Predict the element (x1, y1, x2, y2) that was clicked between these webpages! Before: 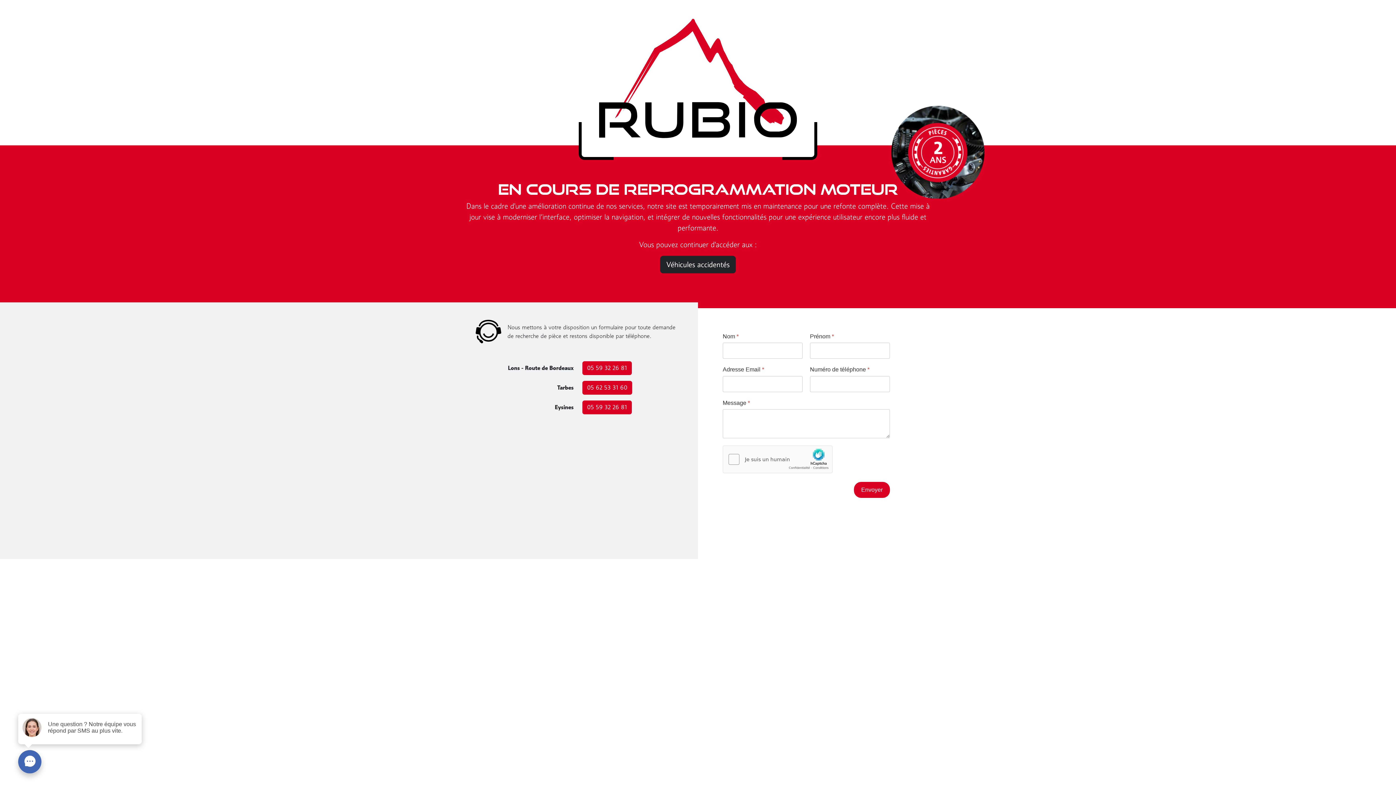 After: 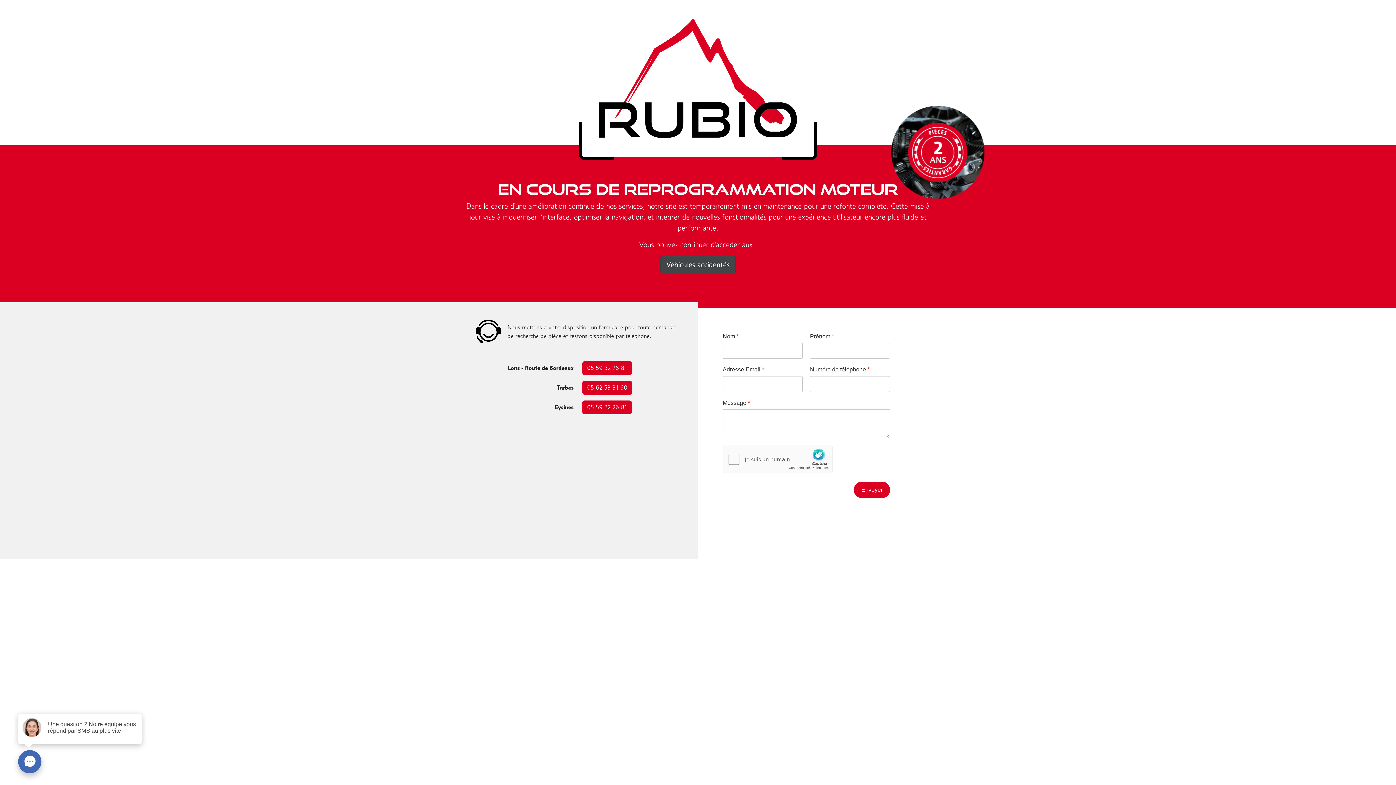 Action: label: Véhicules accidentés bbox: (660, 256, 736, 273)